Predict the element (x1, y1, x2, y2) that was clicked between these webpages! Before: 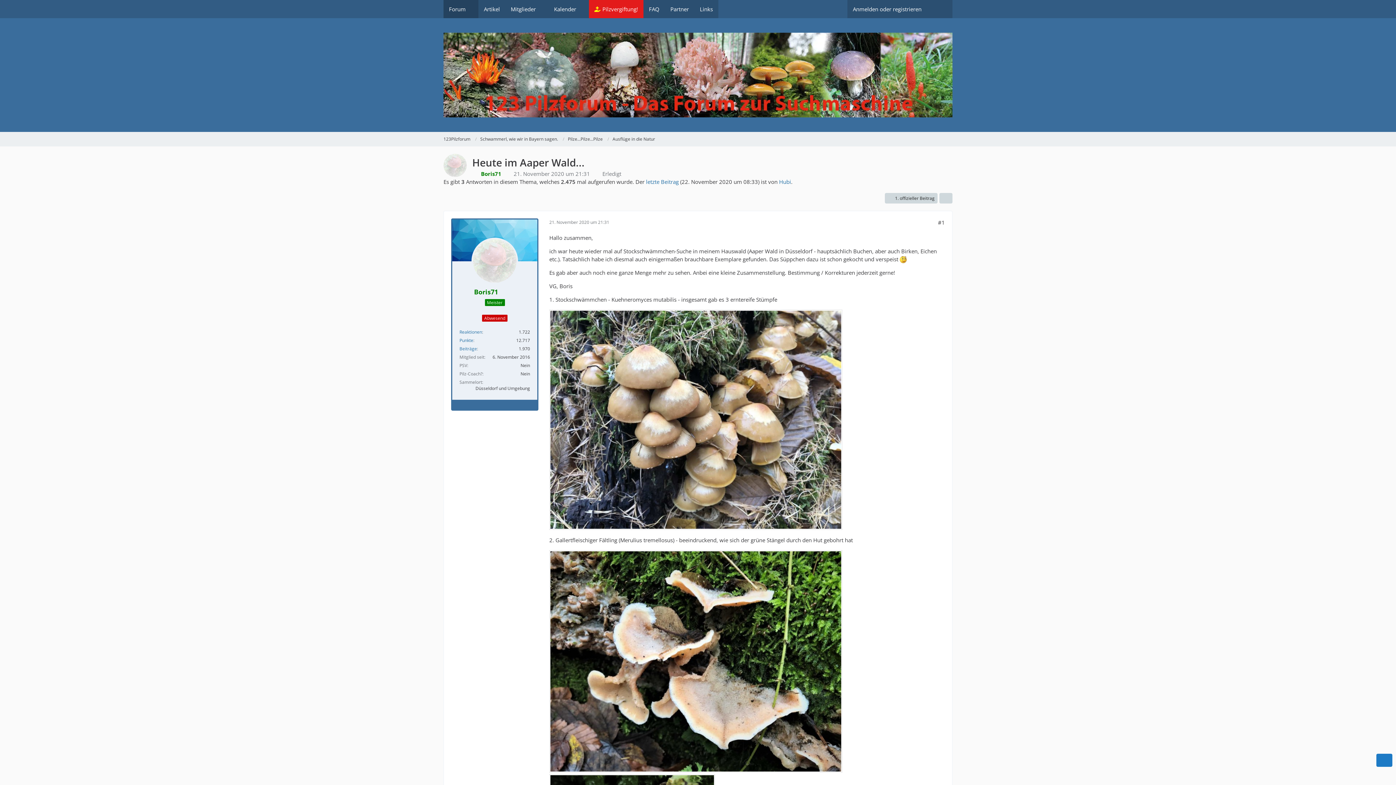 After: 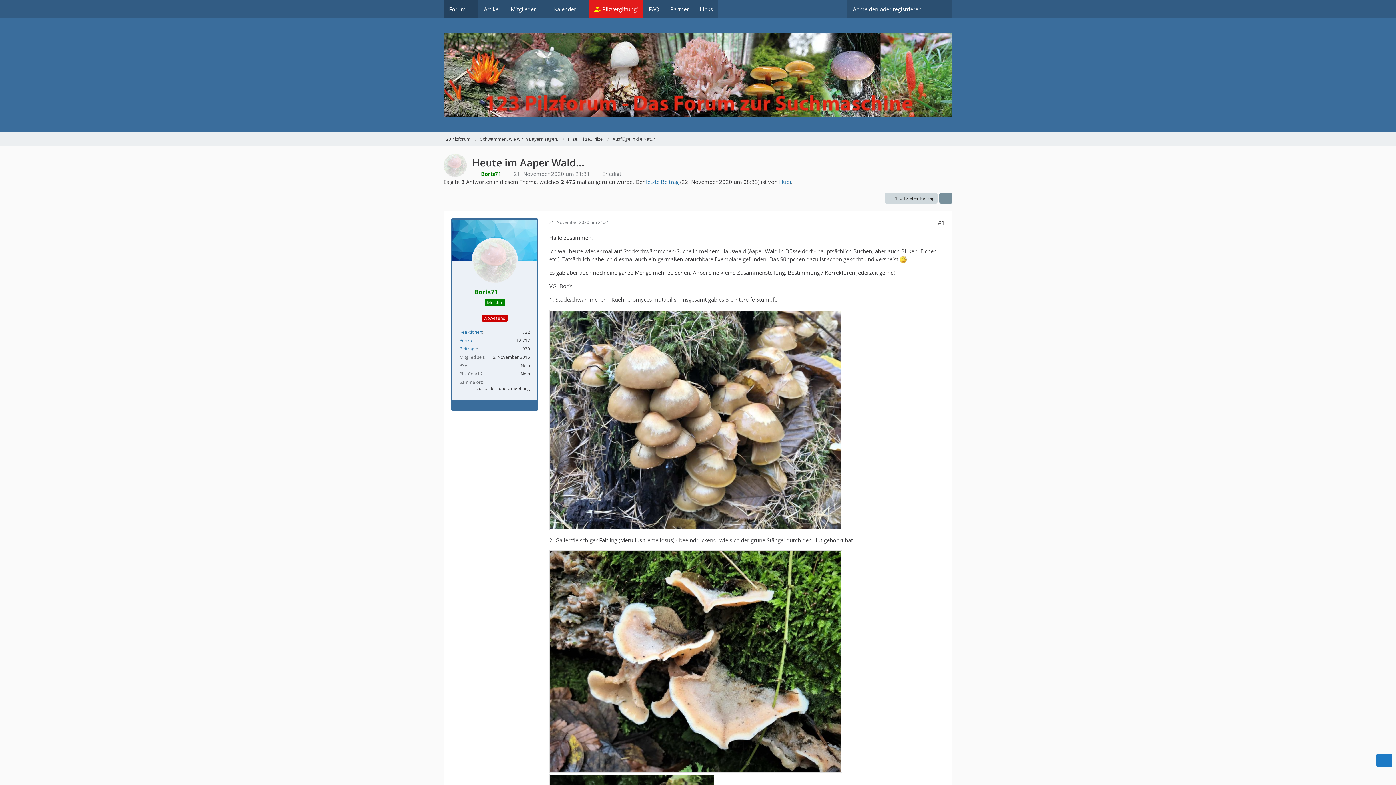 Action: bbox: (939, 193, 952, 203)